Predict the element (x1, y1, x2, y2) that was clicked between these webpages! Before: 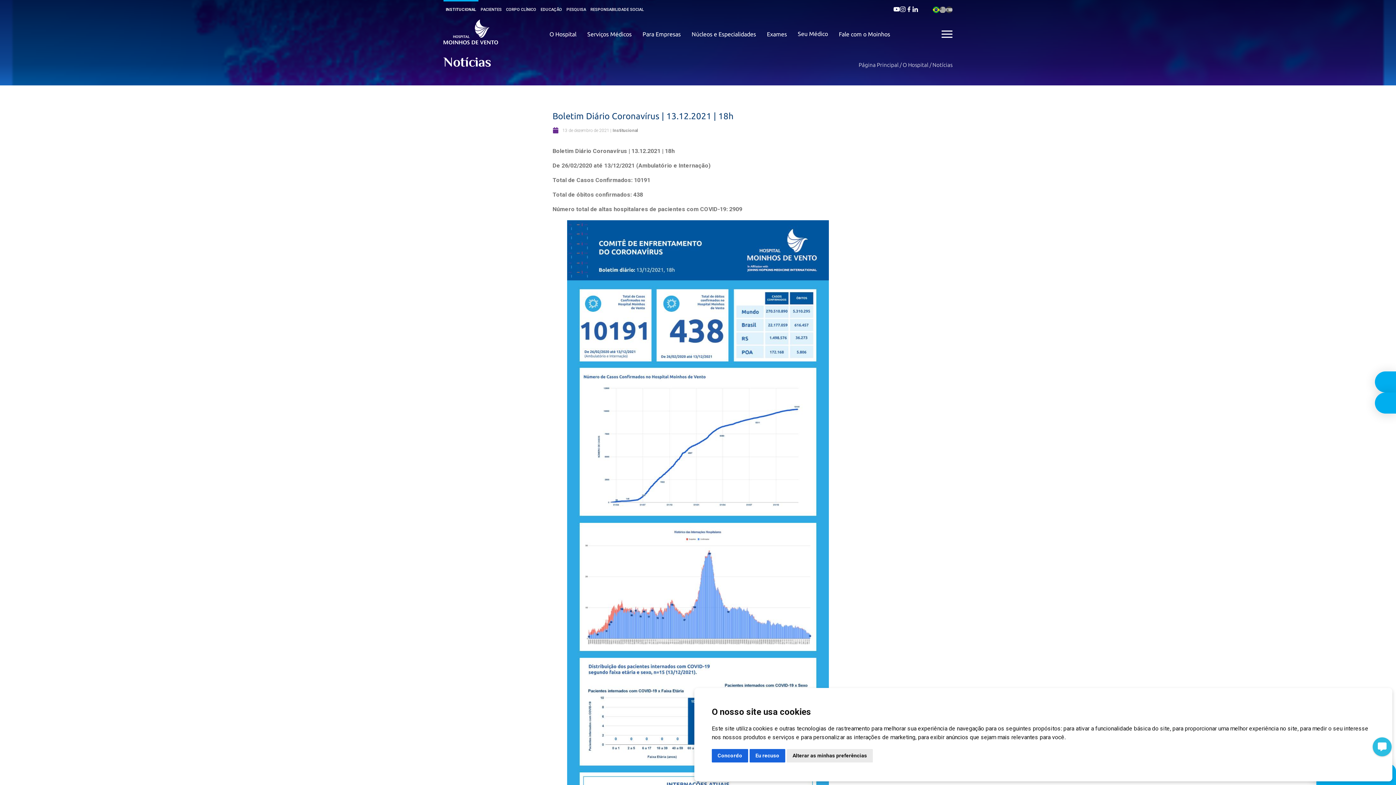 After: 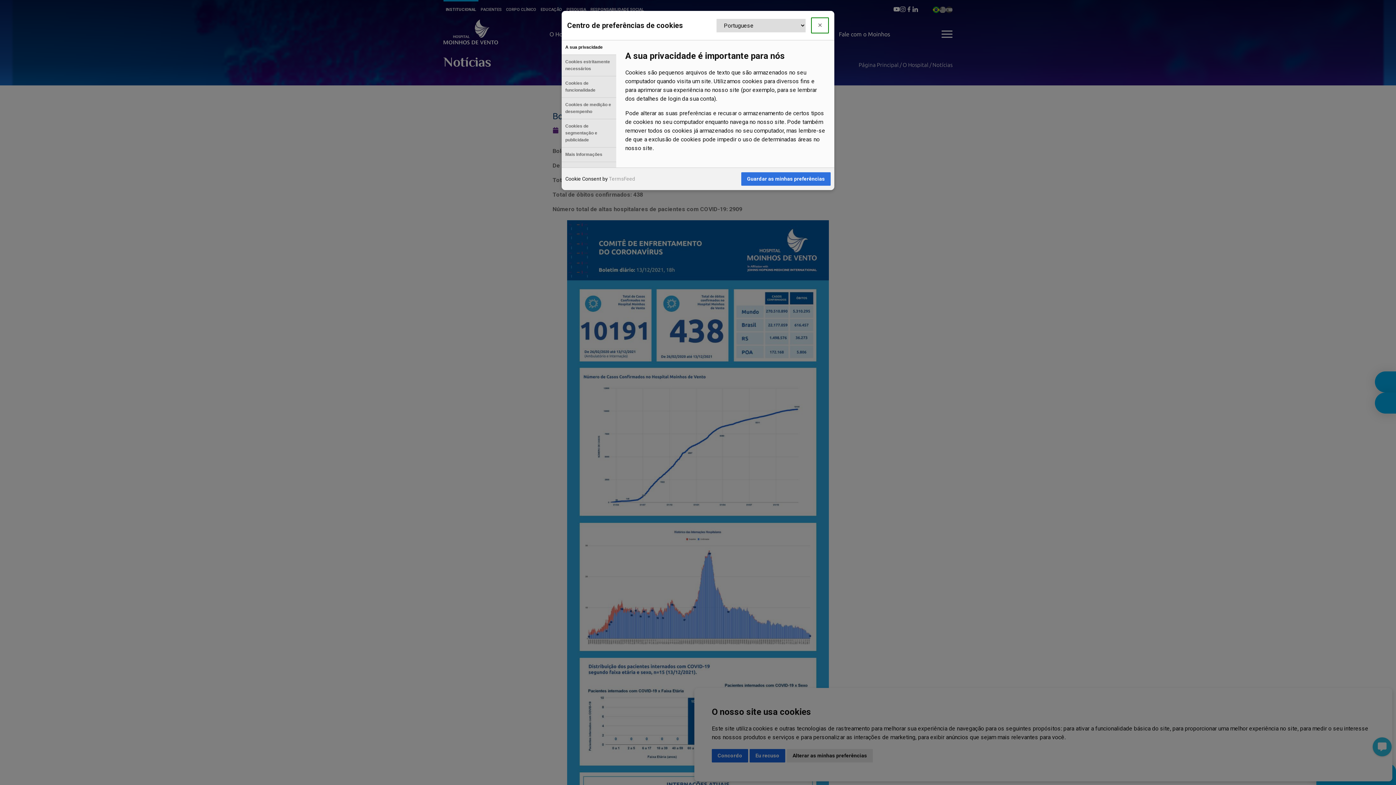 Action: bbox: (786, 749, 873, 762) label: Alterar as minhas preferências